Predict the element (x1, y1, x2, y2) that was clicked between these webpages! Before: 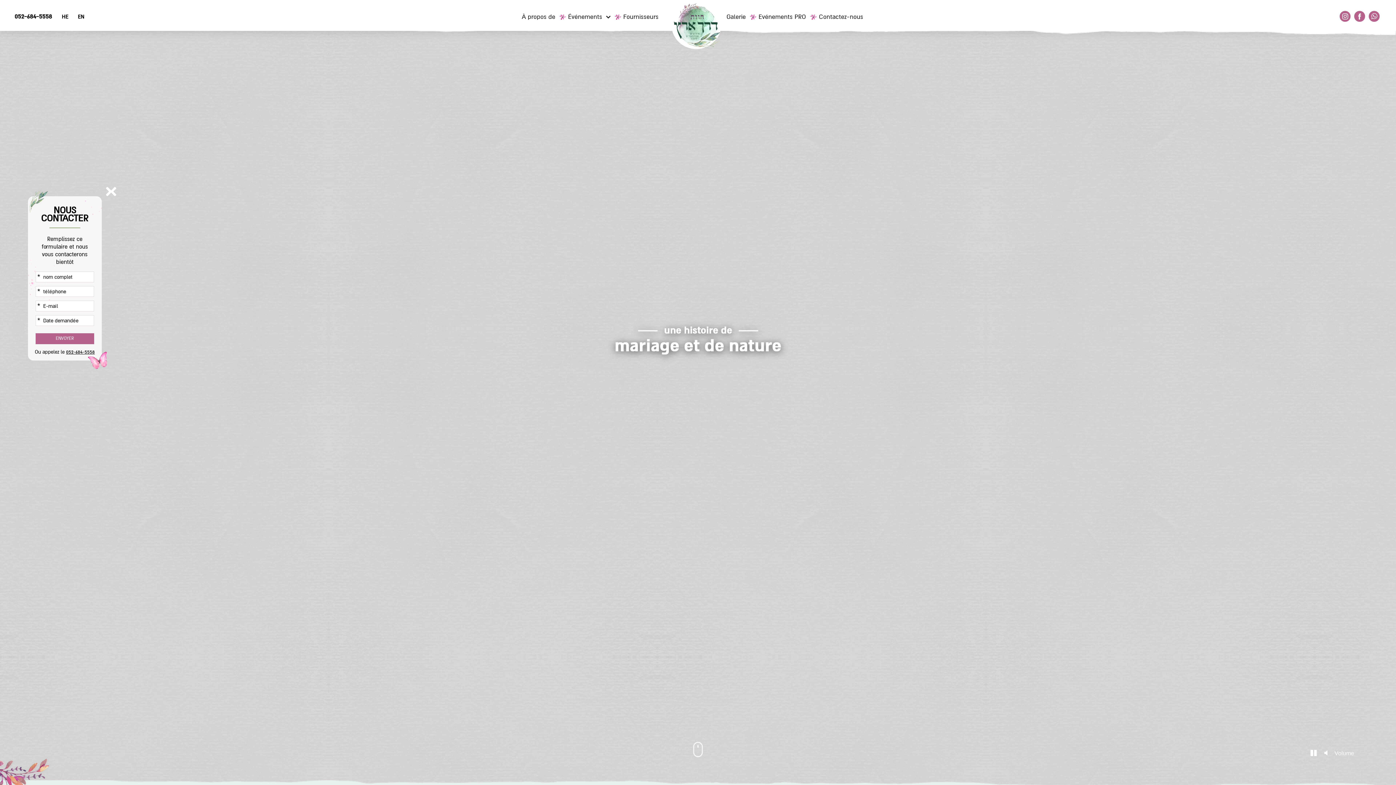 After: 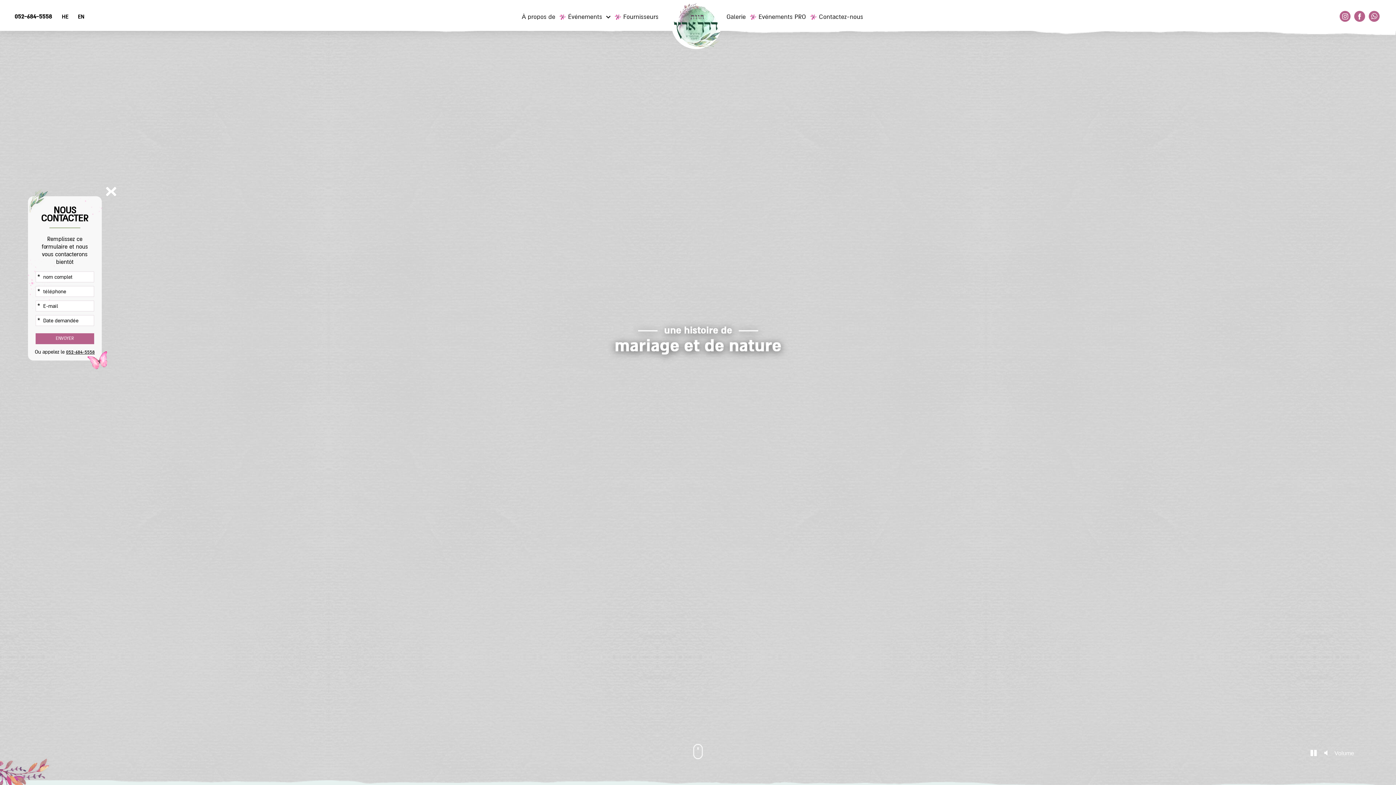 Action: bbox: (1369, 10, 1380, 21) label: whatsapp link